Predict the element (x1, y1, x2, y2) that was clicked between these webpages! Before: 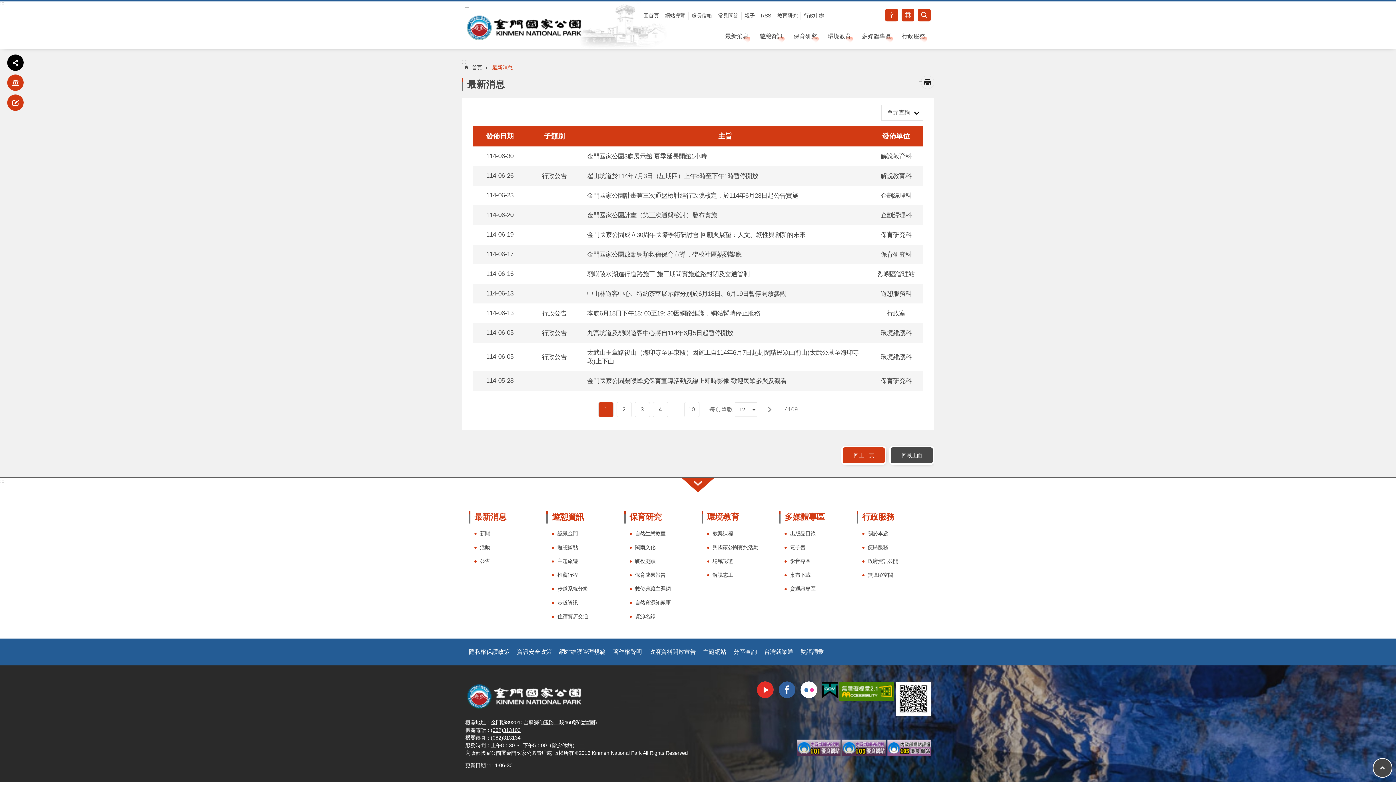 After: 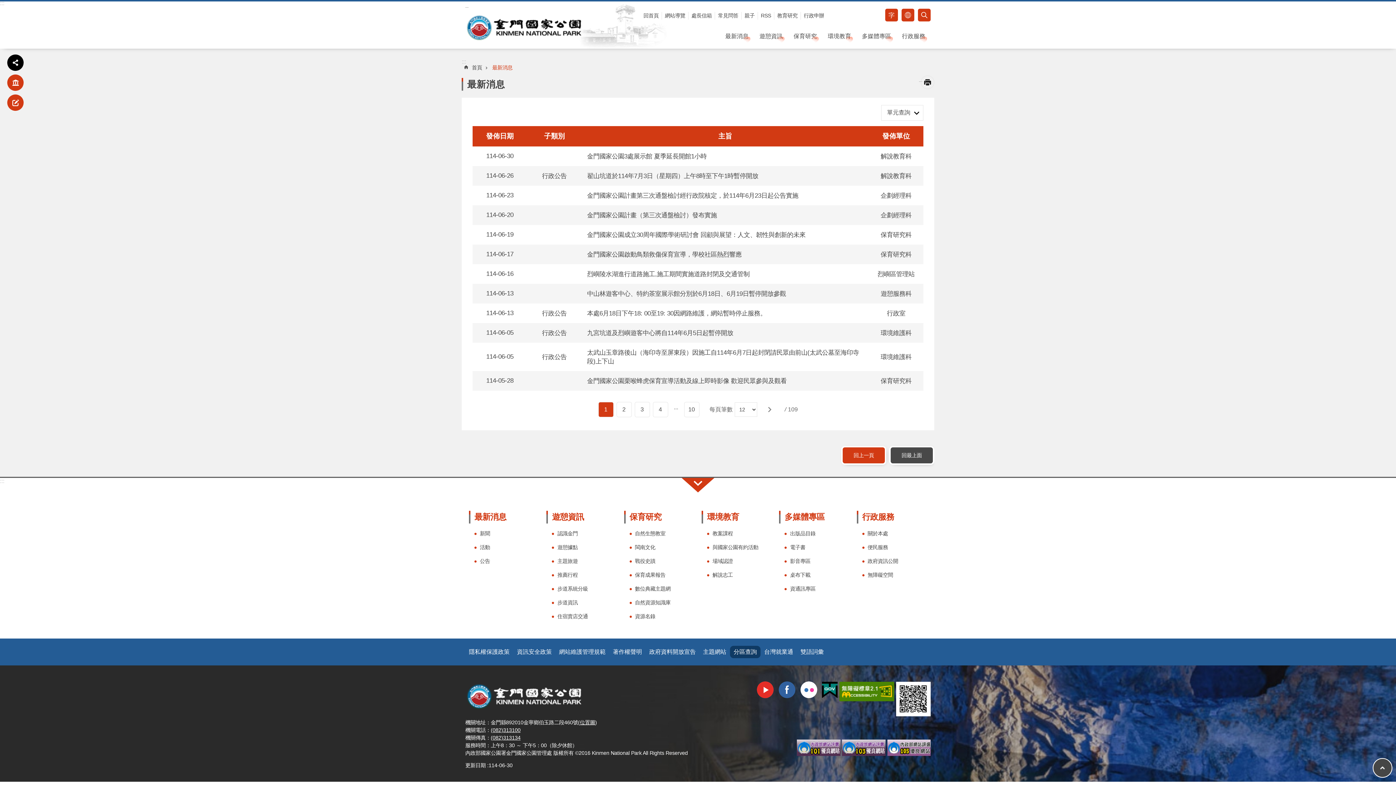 Action: label: 分區查詢 bbox: (730, 646, 760, 658)